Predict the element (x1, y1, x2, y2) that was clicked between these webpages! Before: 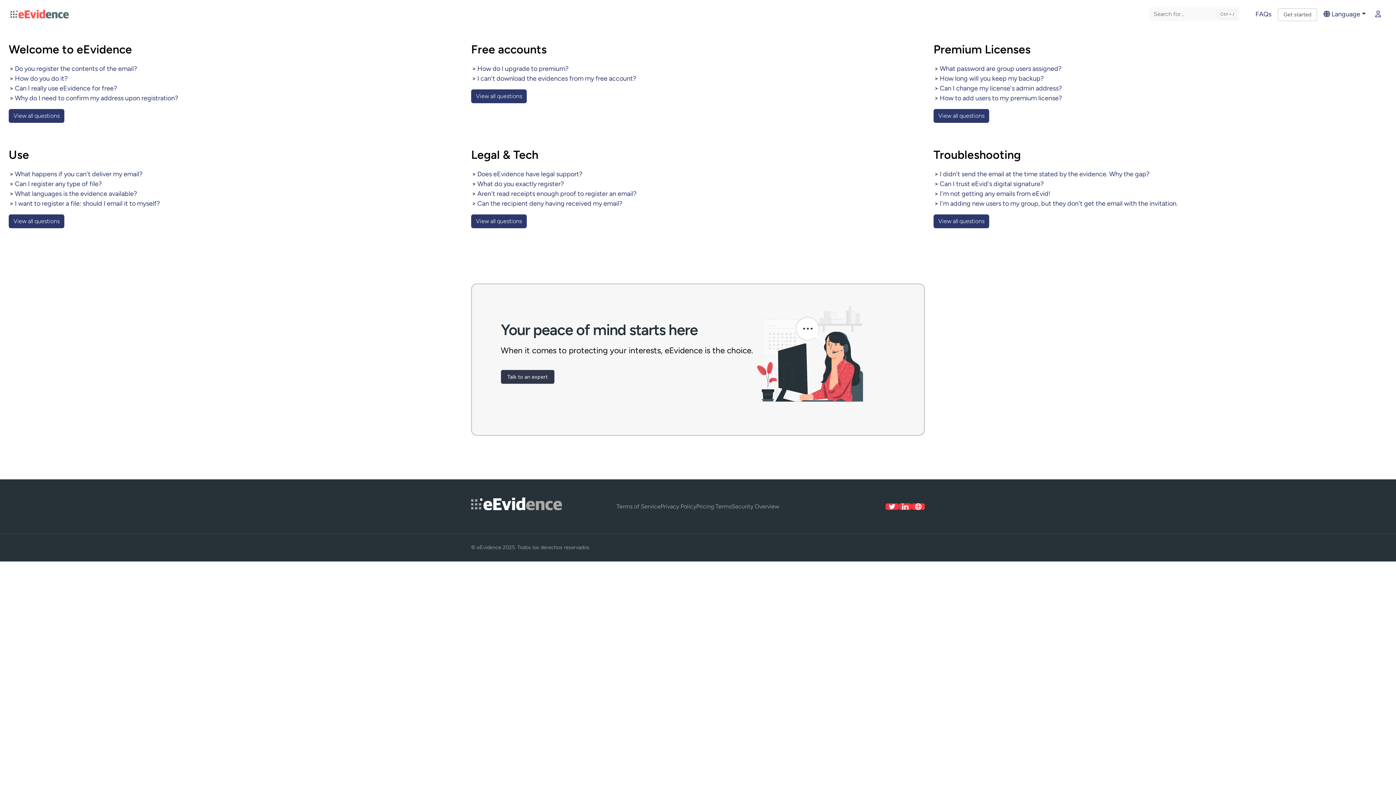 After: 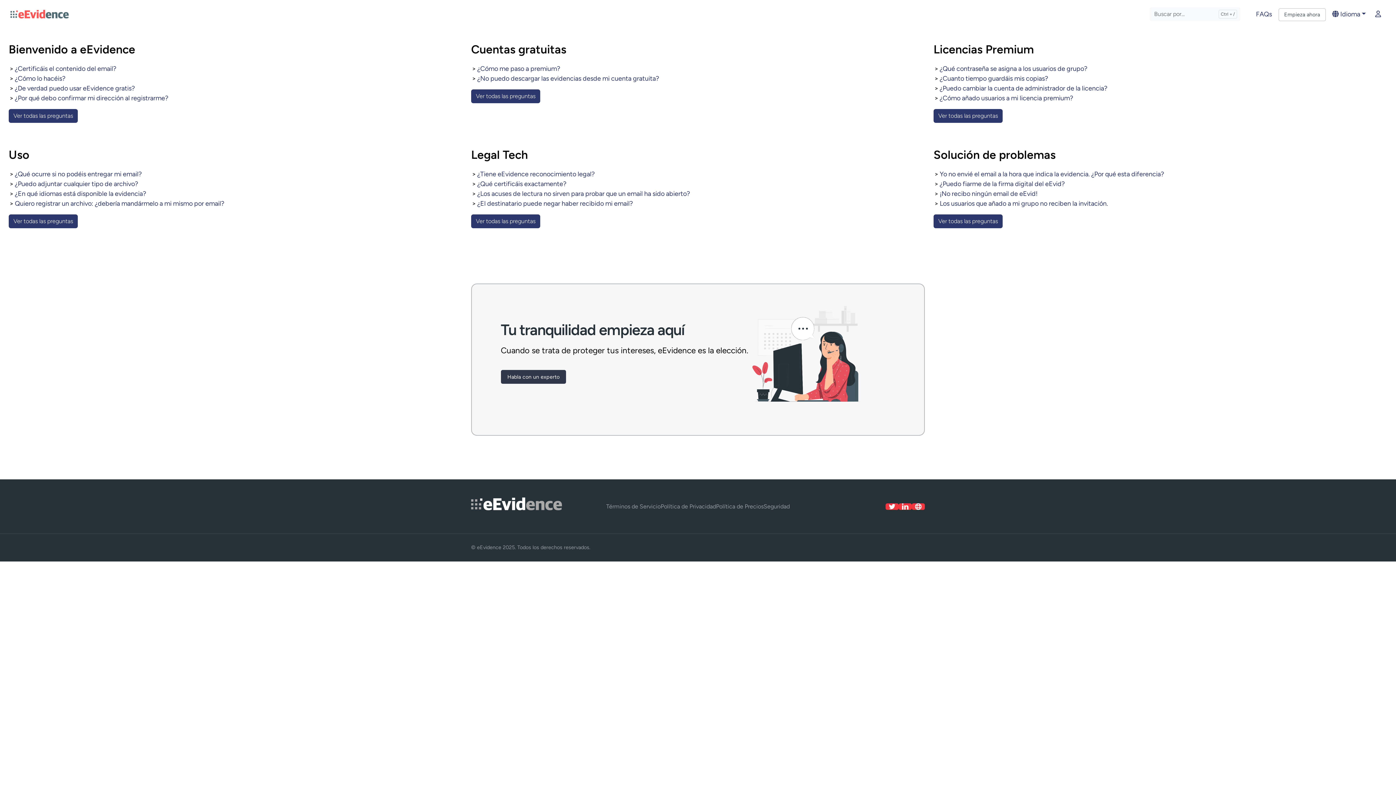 Action: bbox: (471, 497, 562, 516)